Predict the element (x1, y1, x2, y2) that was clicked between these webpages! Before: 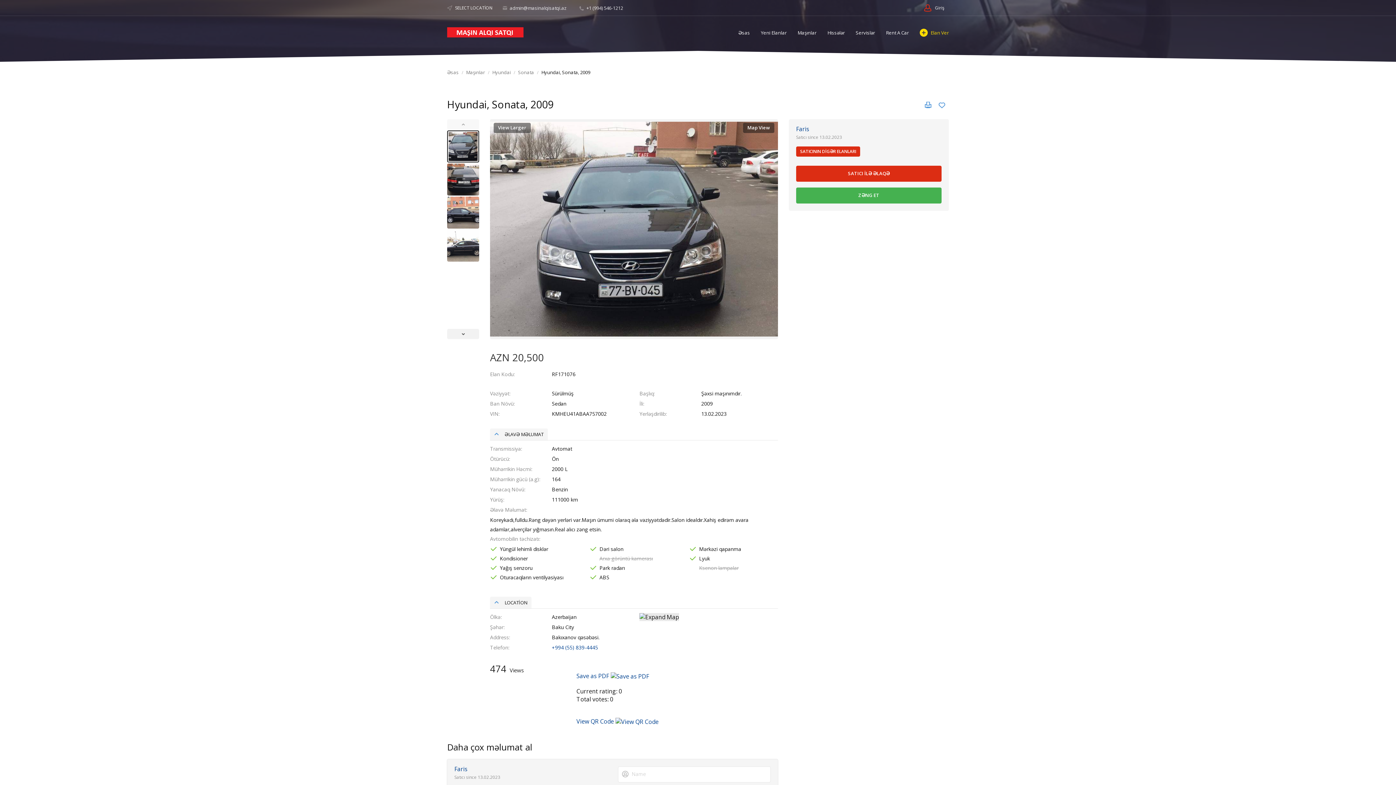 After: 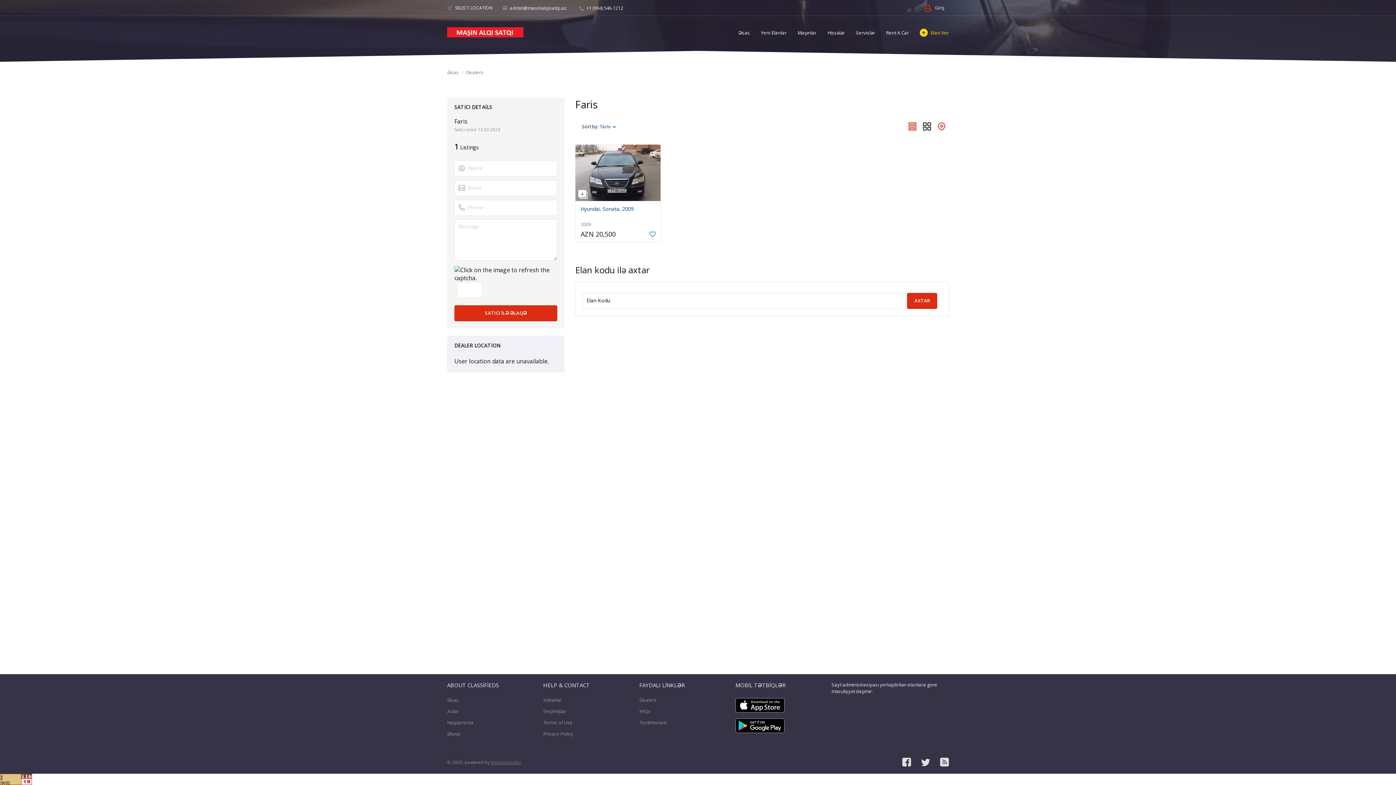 Action: label: SATICININ DİGƏR ELANLARI bbox: (796, 146, 860, 156)